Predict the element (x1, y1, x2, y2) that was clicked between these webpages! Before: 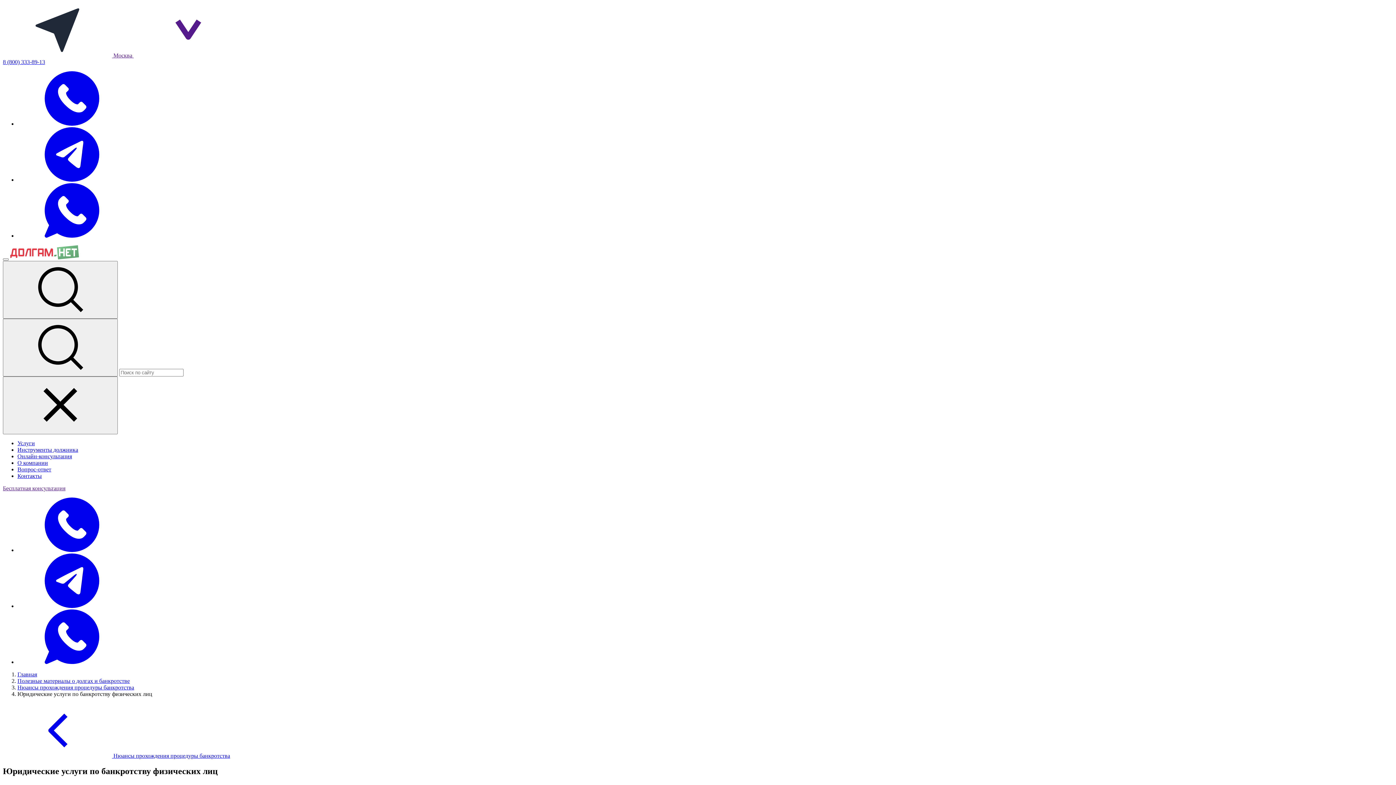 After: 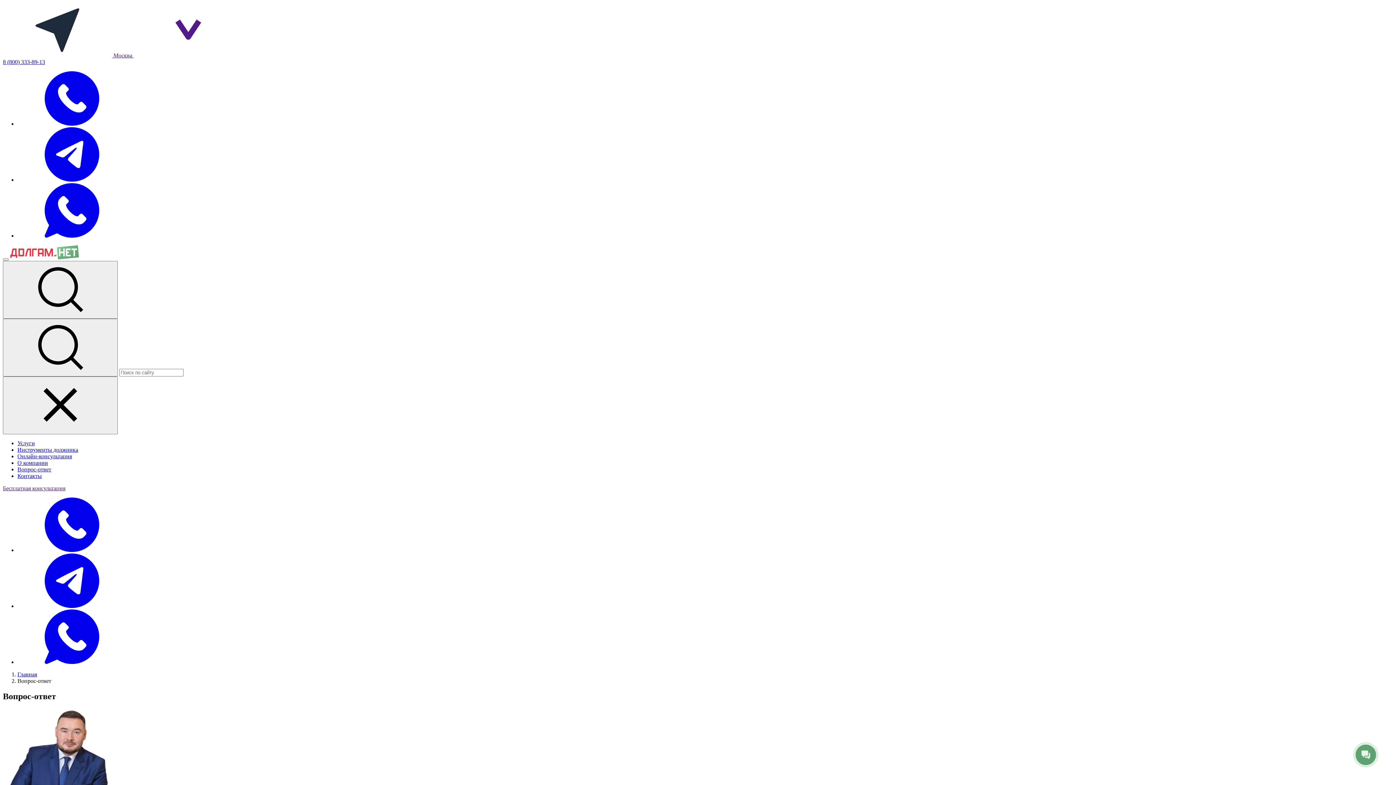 Action: bbox: (17, 466, 51, 472) label: Вопрос-ответ